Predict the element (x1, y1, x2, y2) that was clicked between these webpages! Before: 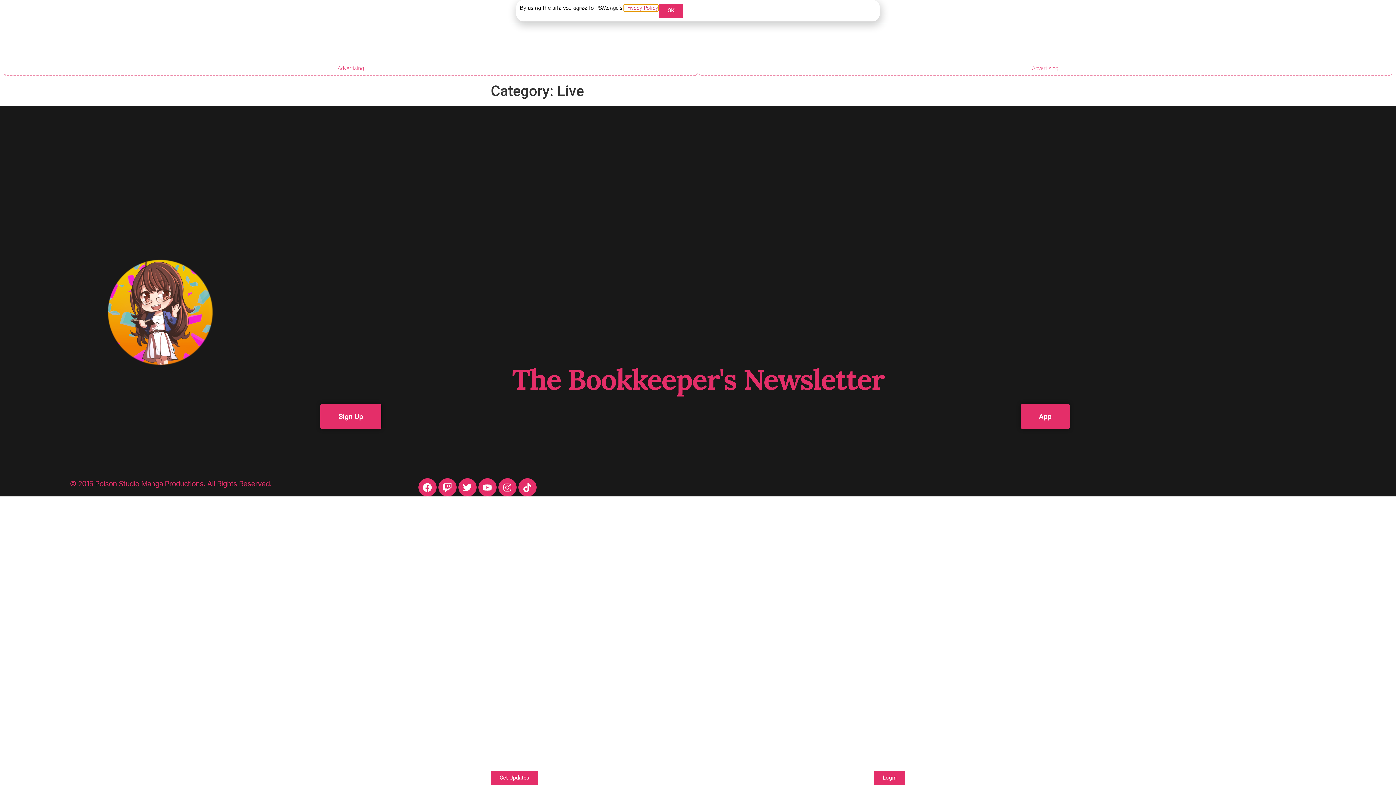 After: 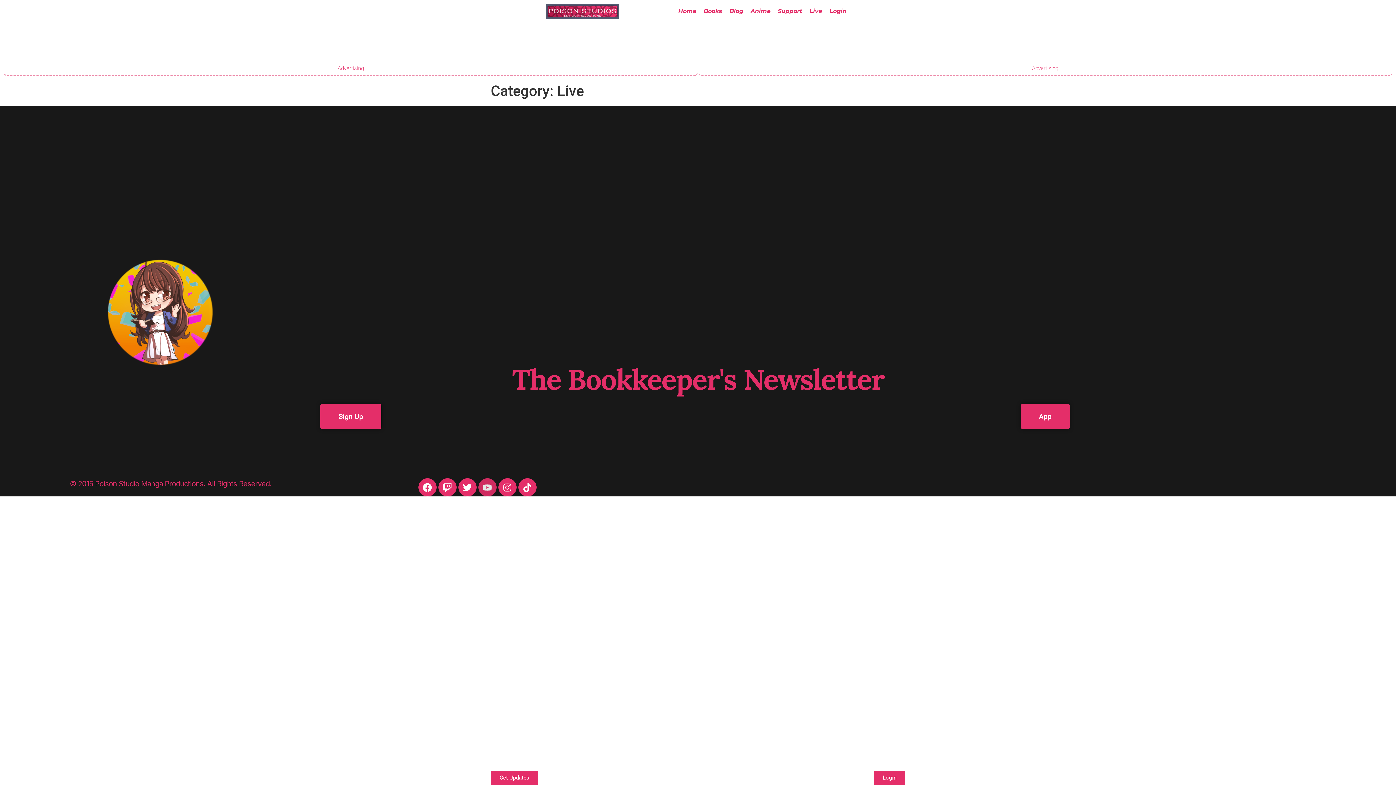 Action: label: Youtube bbox: (478, 478, 496, 496)